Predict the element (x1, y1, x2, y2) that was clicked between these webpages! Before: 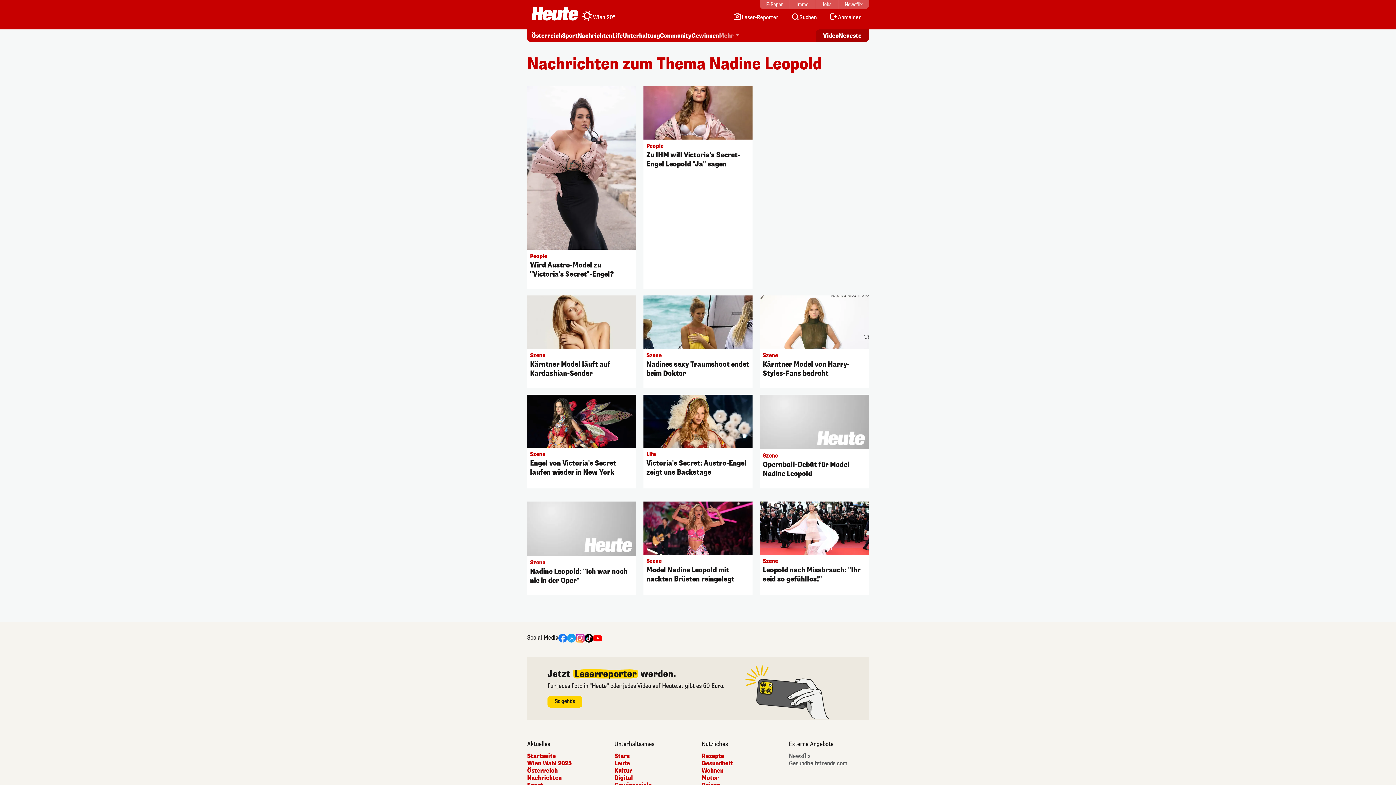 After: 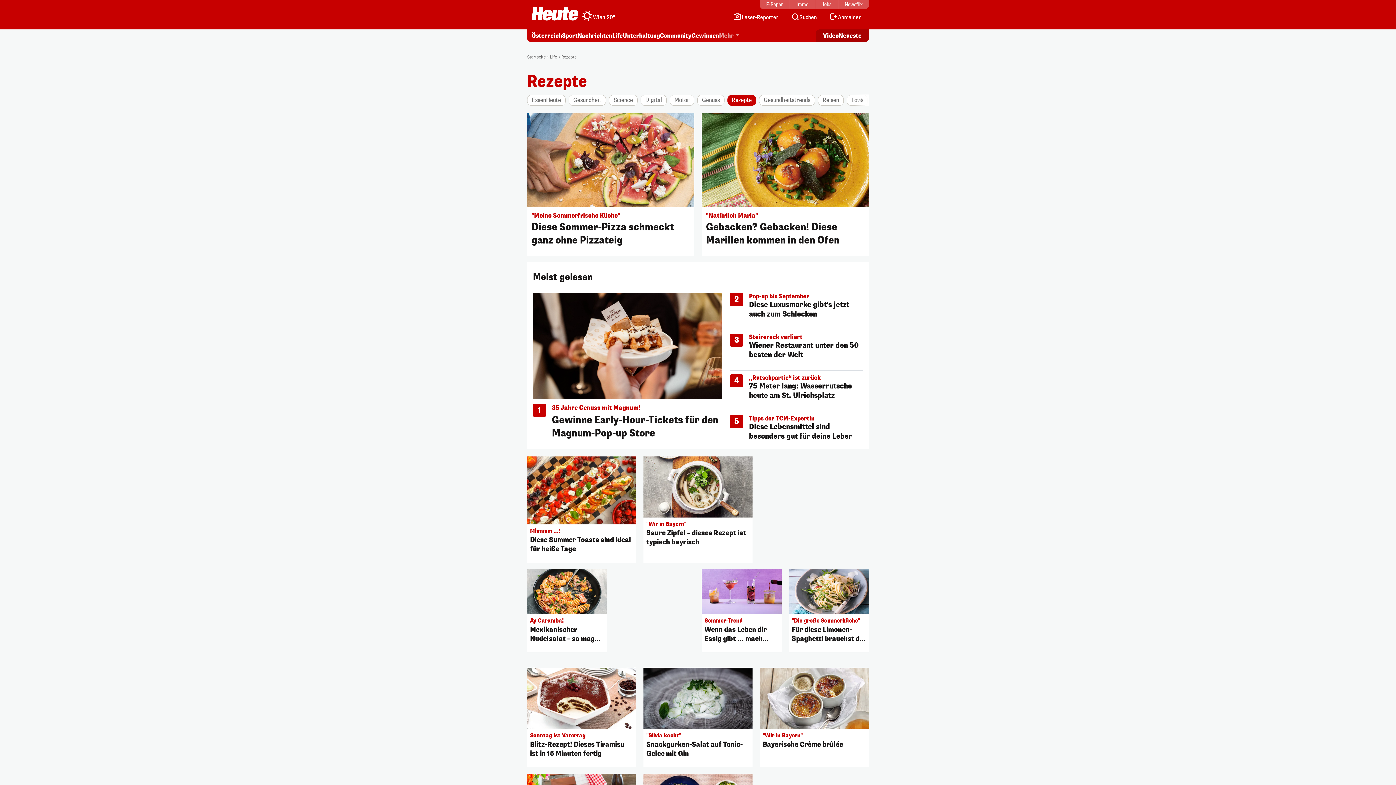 Action: bbox: (701, 752, 781, 760) label: Rezepte